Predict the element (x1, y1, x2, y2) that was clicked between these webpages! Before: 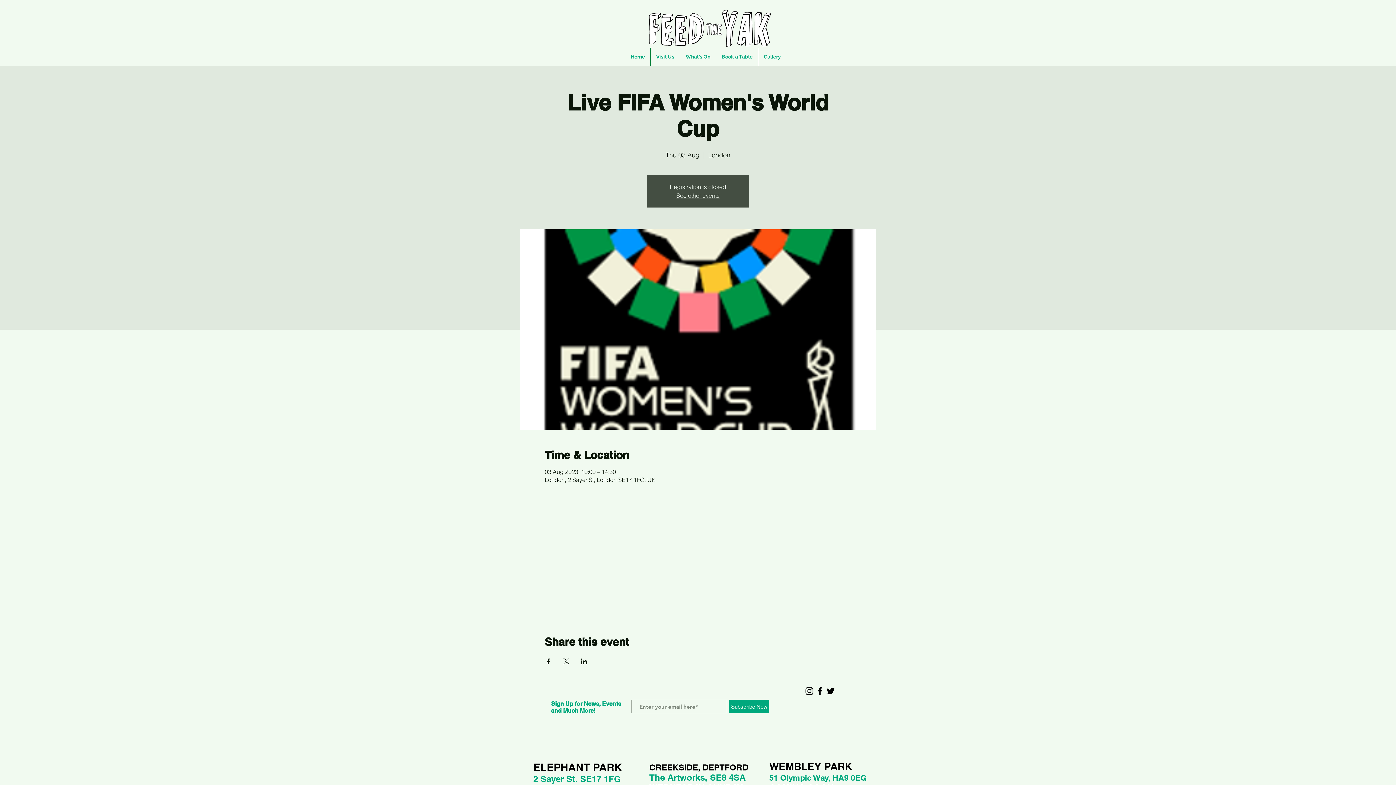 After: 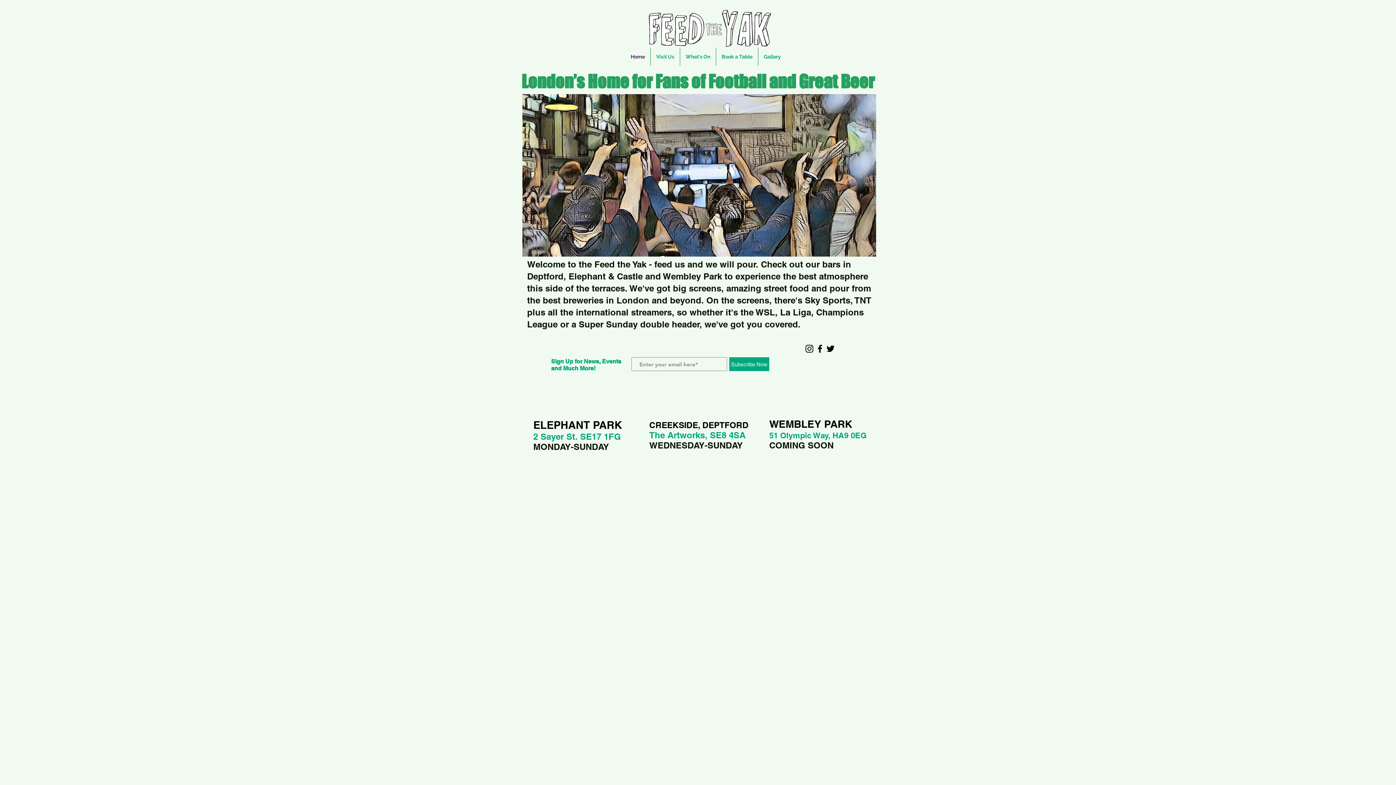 Action: label: Home bbox: (625, 47, 650, 65)